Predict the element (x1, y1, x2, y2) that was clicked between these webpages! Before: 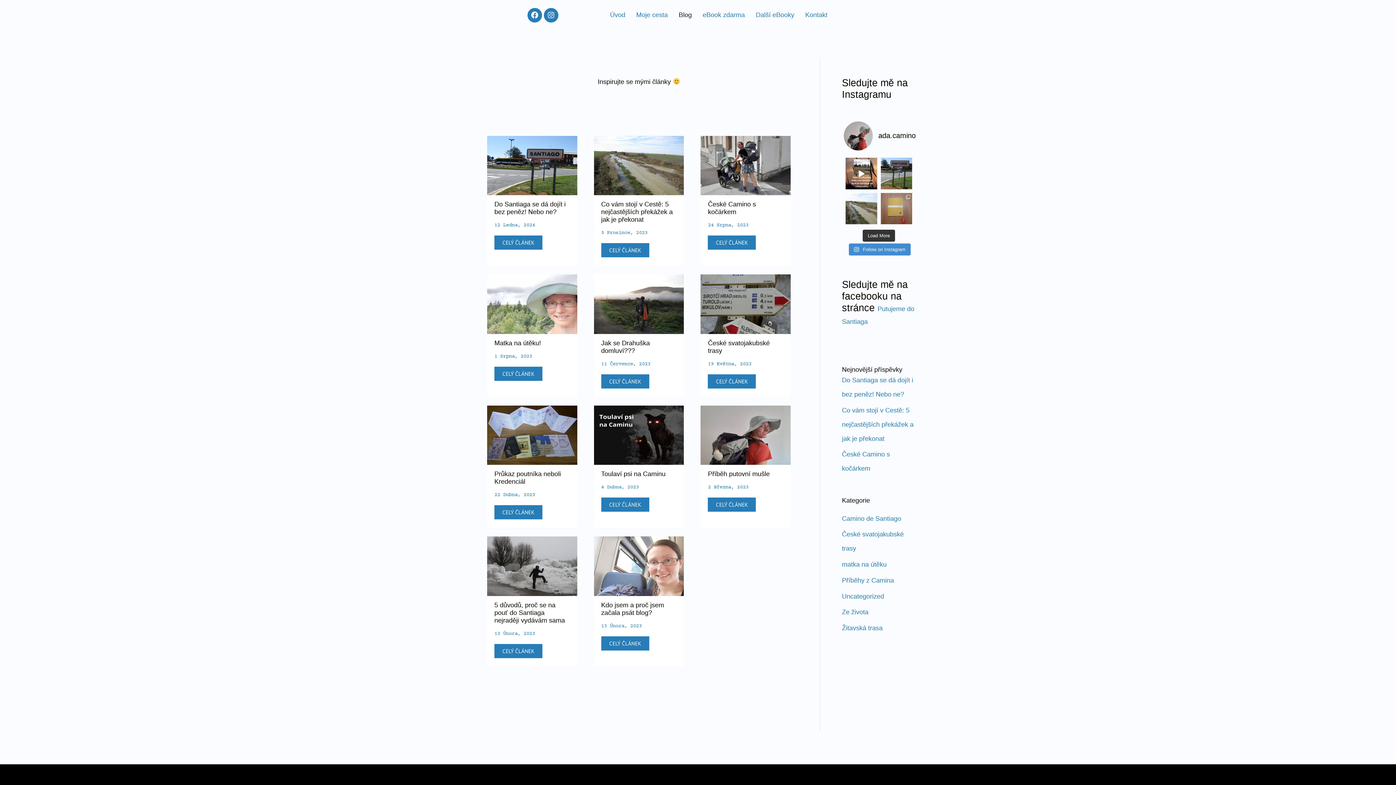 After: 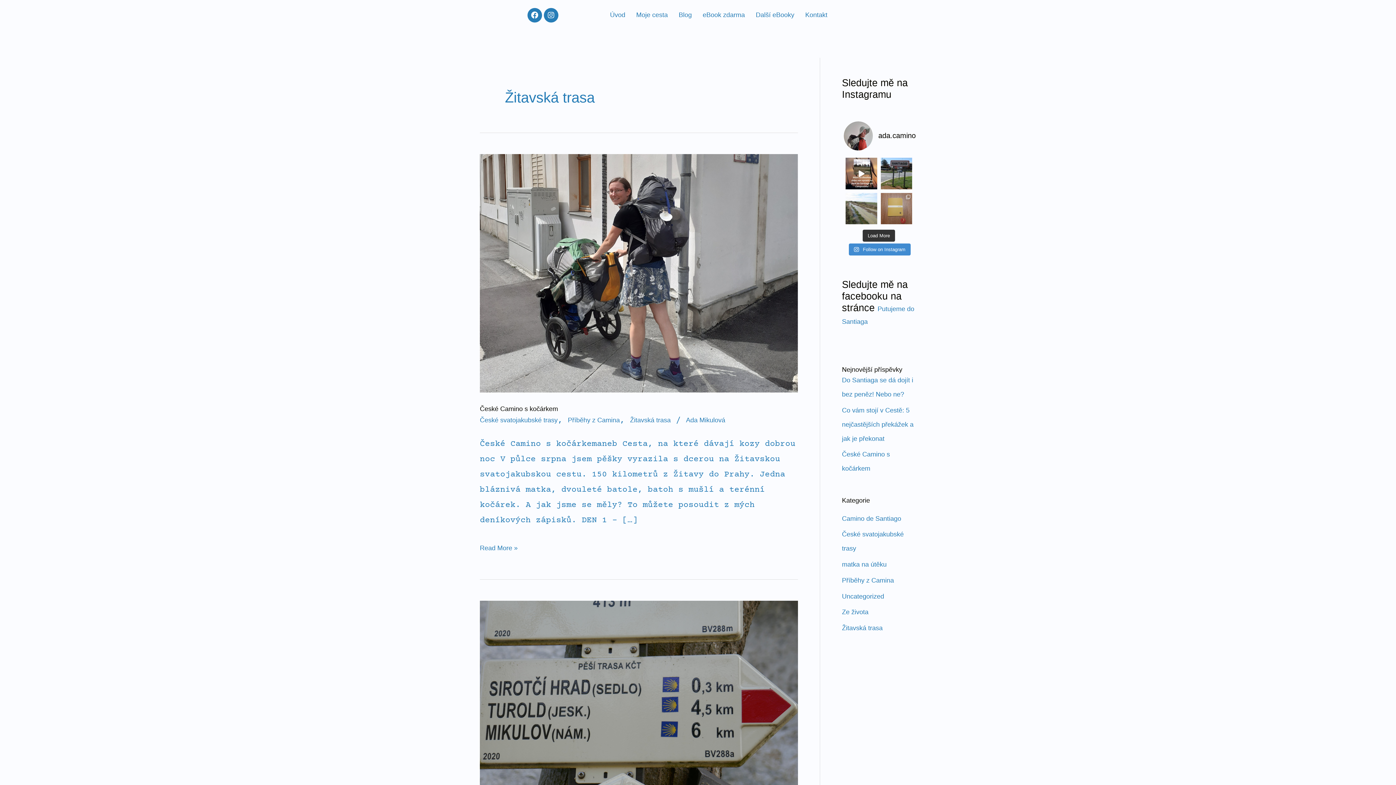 Action: bbox: (842, 624, 882, 632) label: Žitavská trasa